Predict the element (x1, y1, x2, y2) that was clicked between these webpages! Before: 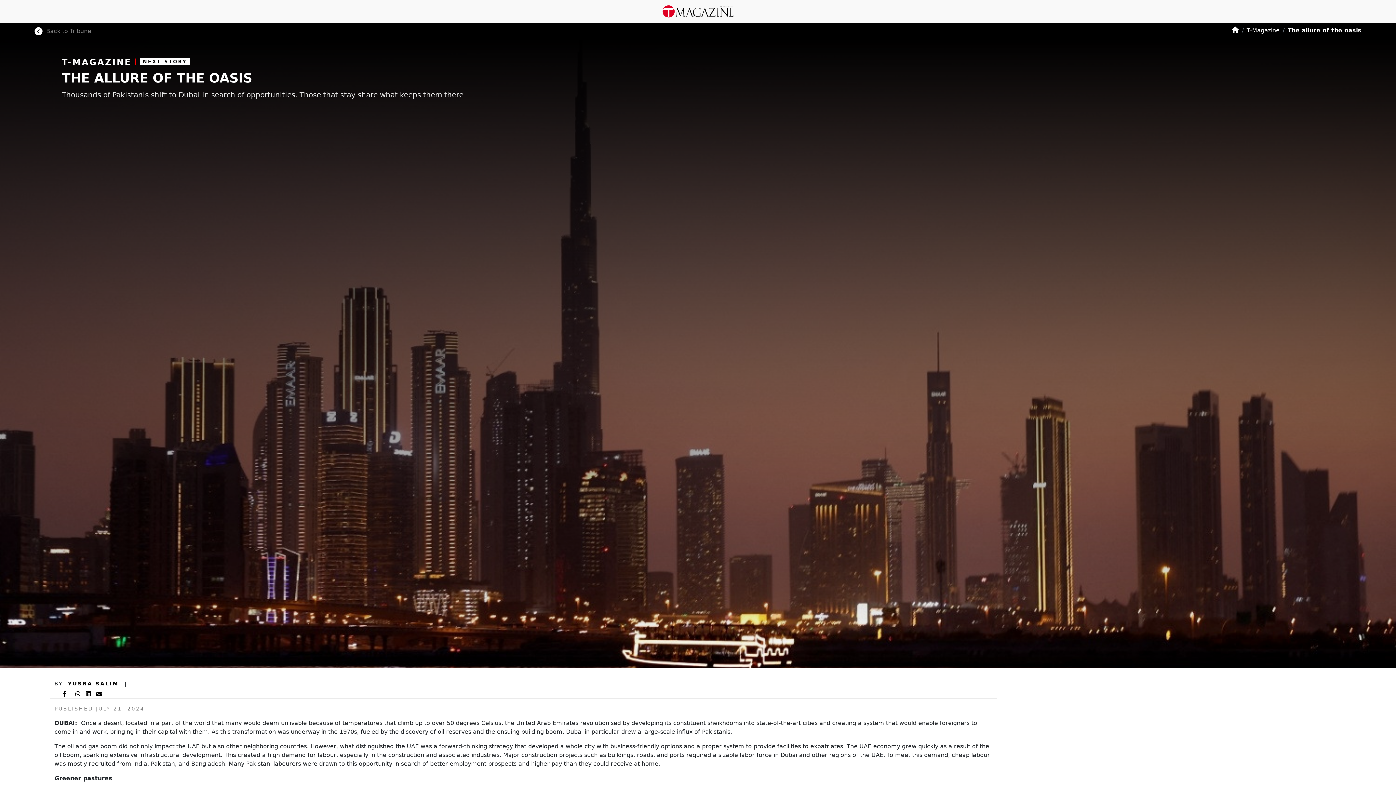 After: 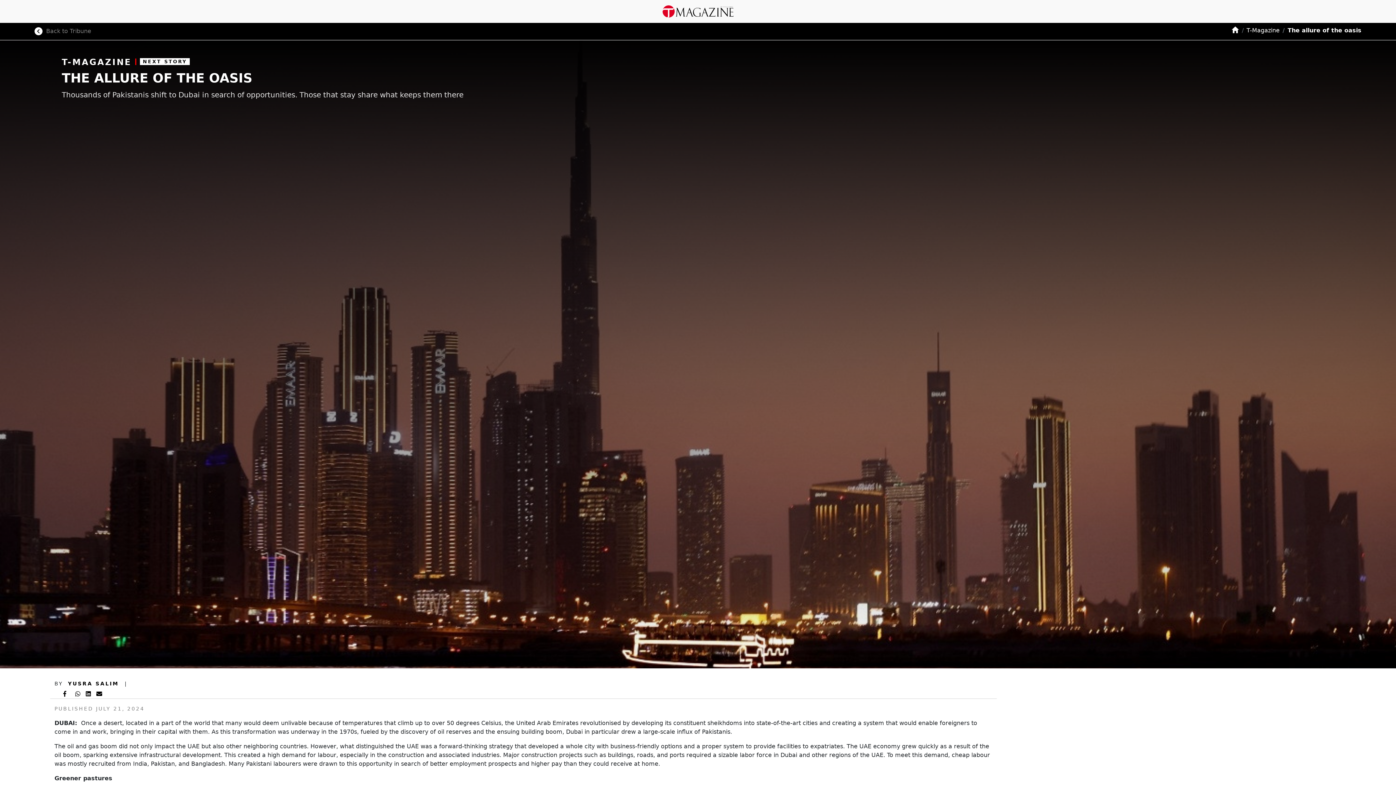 Action: bbox: (75, 690, 84, 697) label:  whatsup 